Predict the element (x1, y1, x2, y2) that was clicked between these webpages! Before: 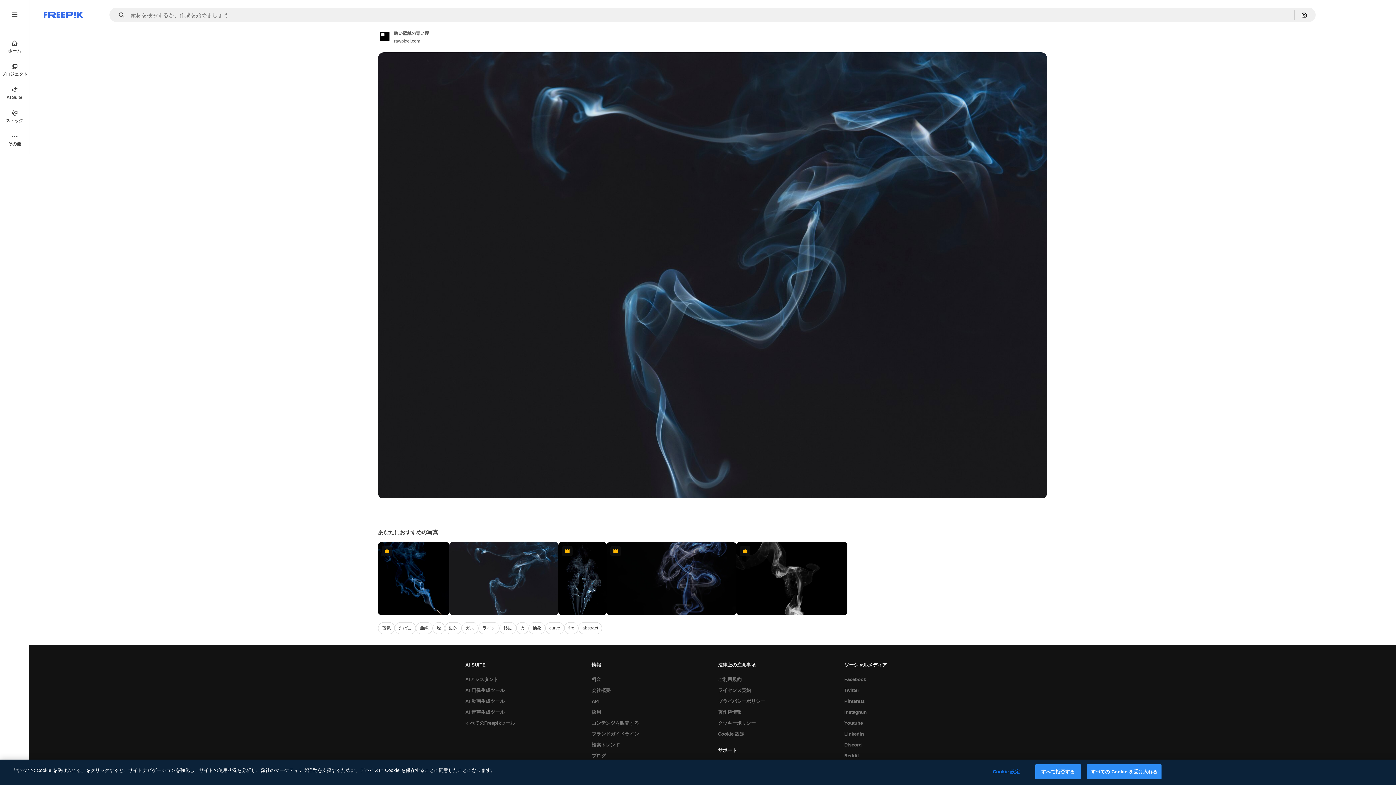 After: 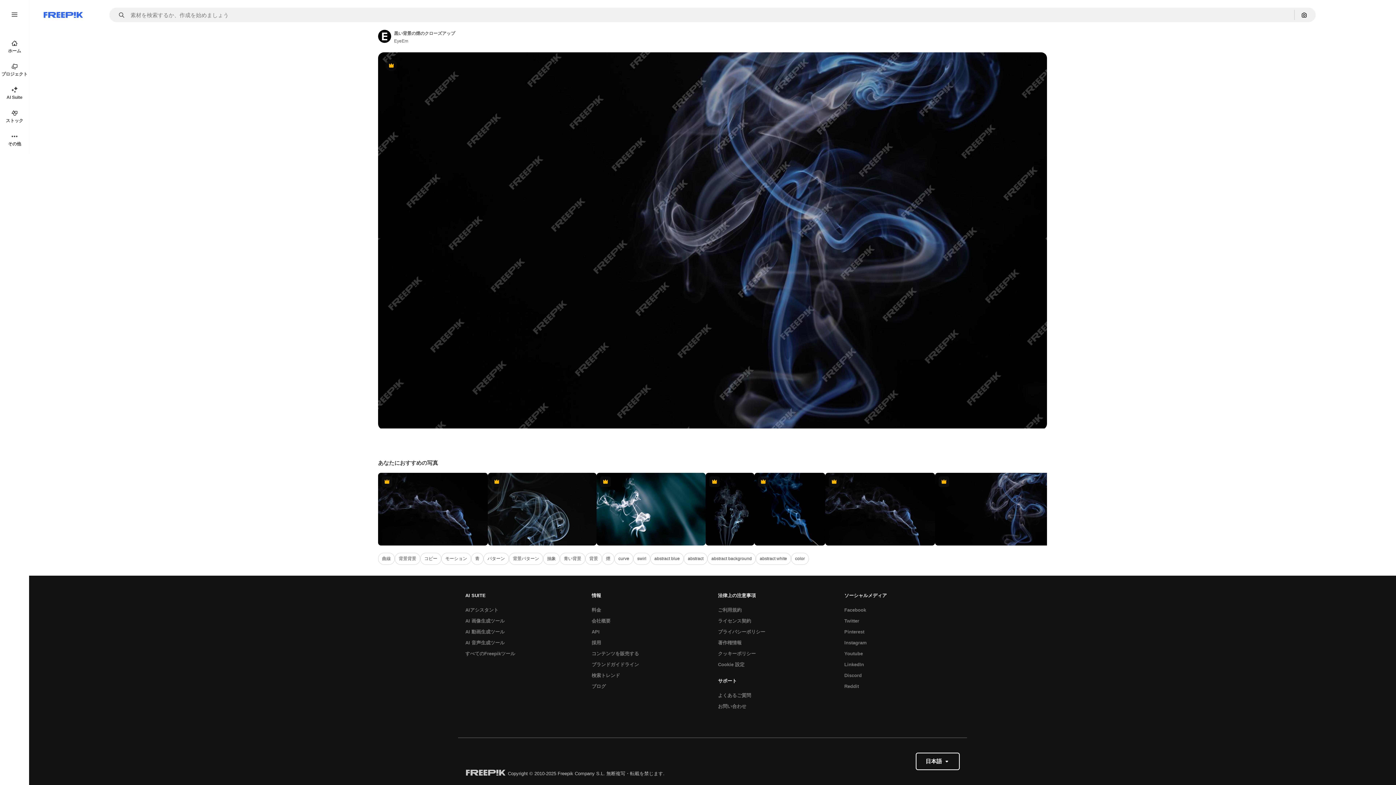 Action: label: Premium bbox: (607, 542, 736, 615)